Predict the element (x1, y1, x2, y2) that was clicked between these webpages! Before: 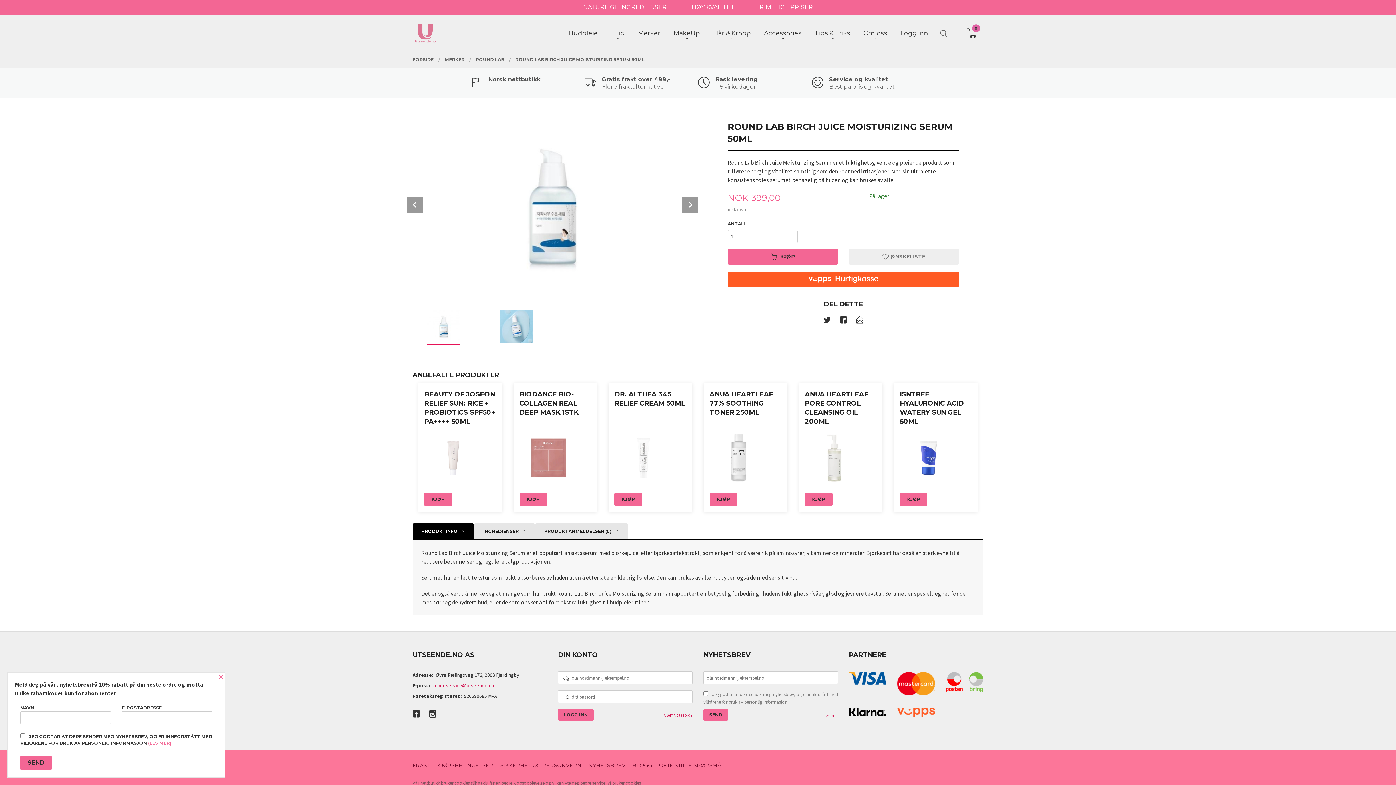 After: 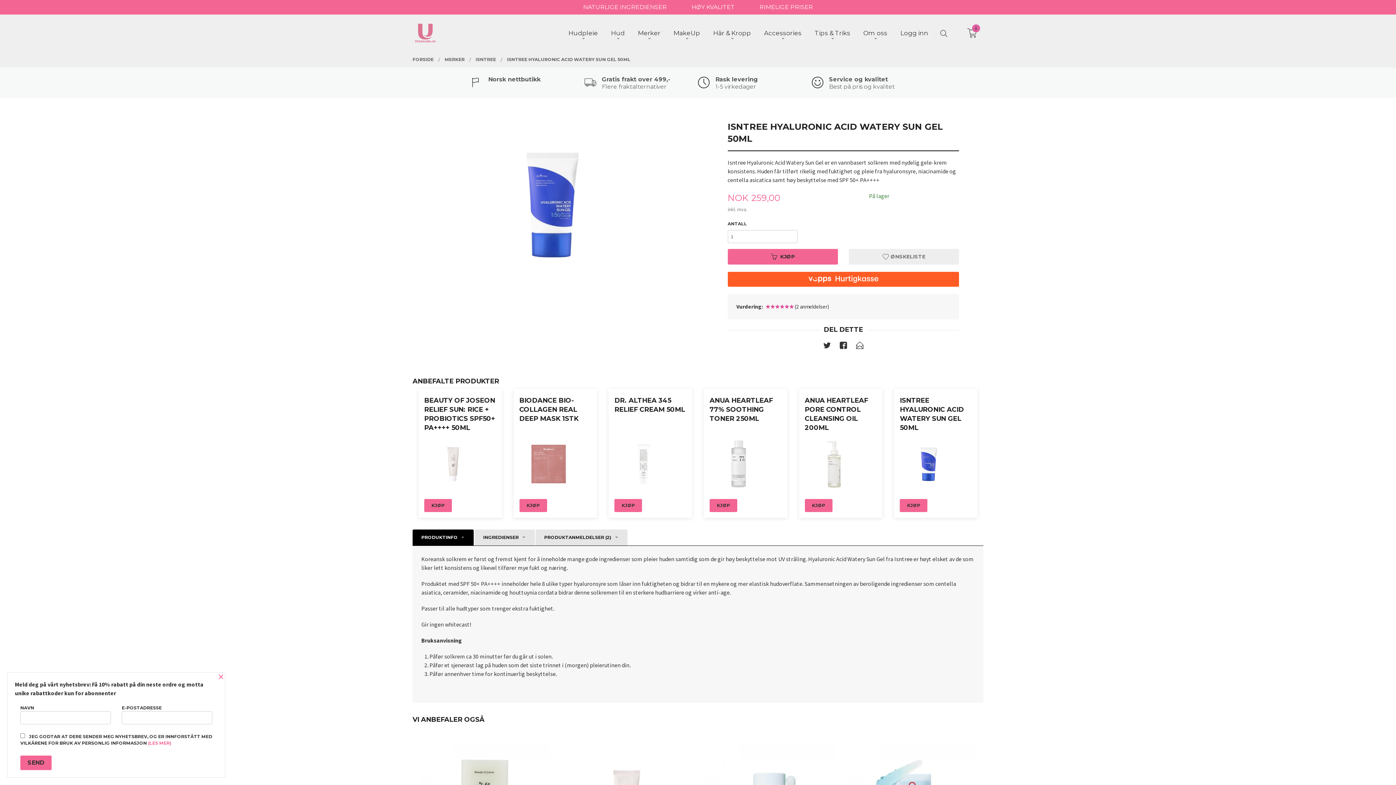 Action: bbox: (900, 453, 958, 461)